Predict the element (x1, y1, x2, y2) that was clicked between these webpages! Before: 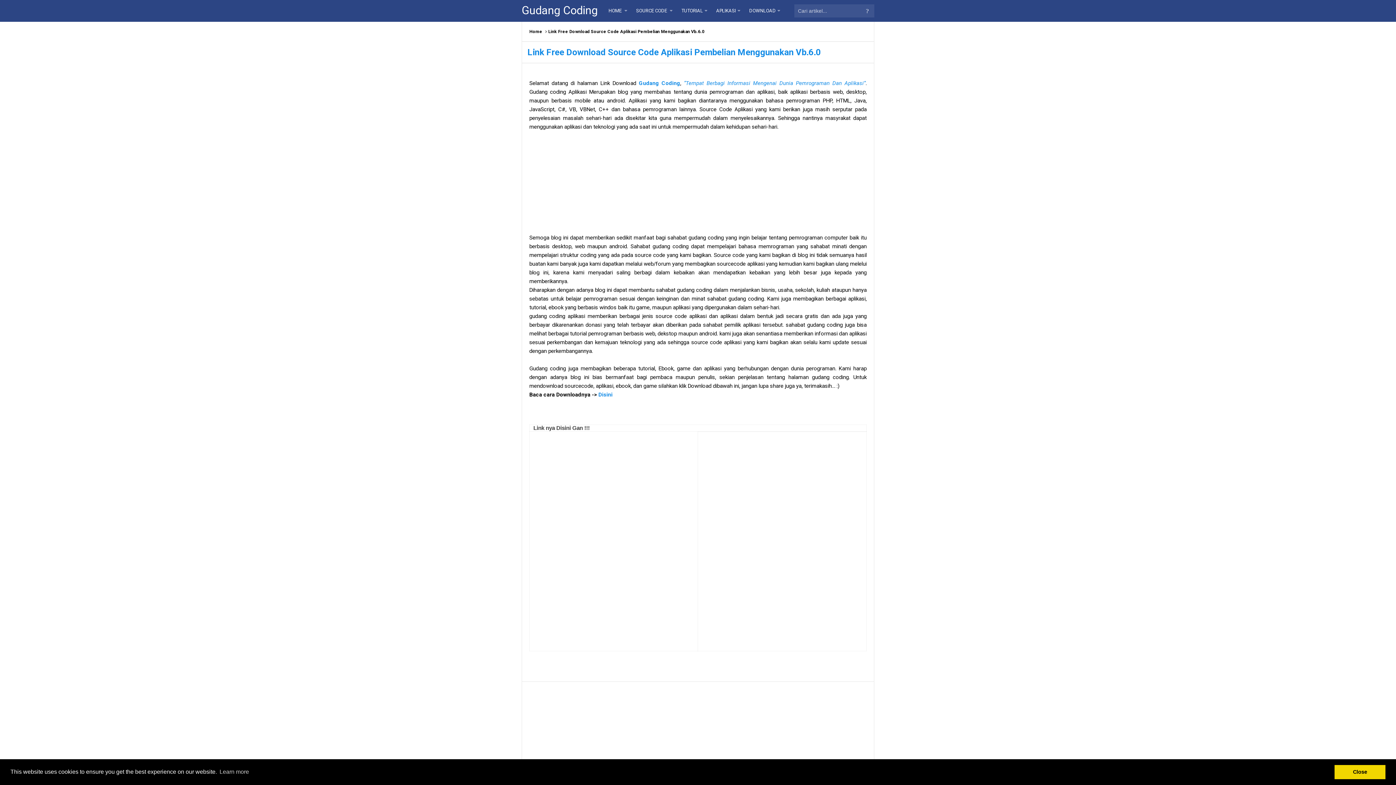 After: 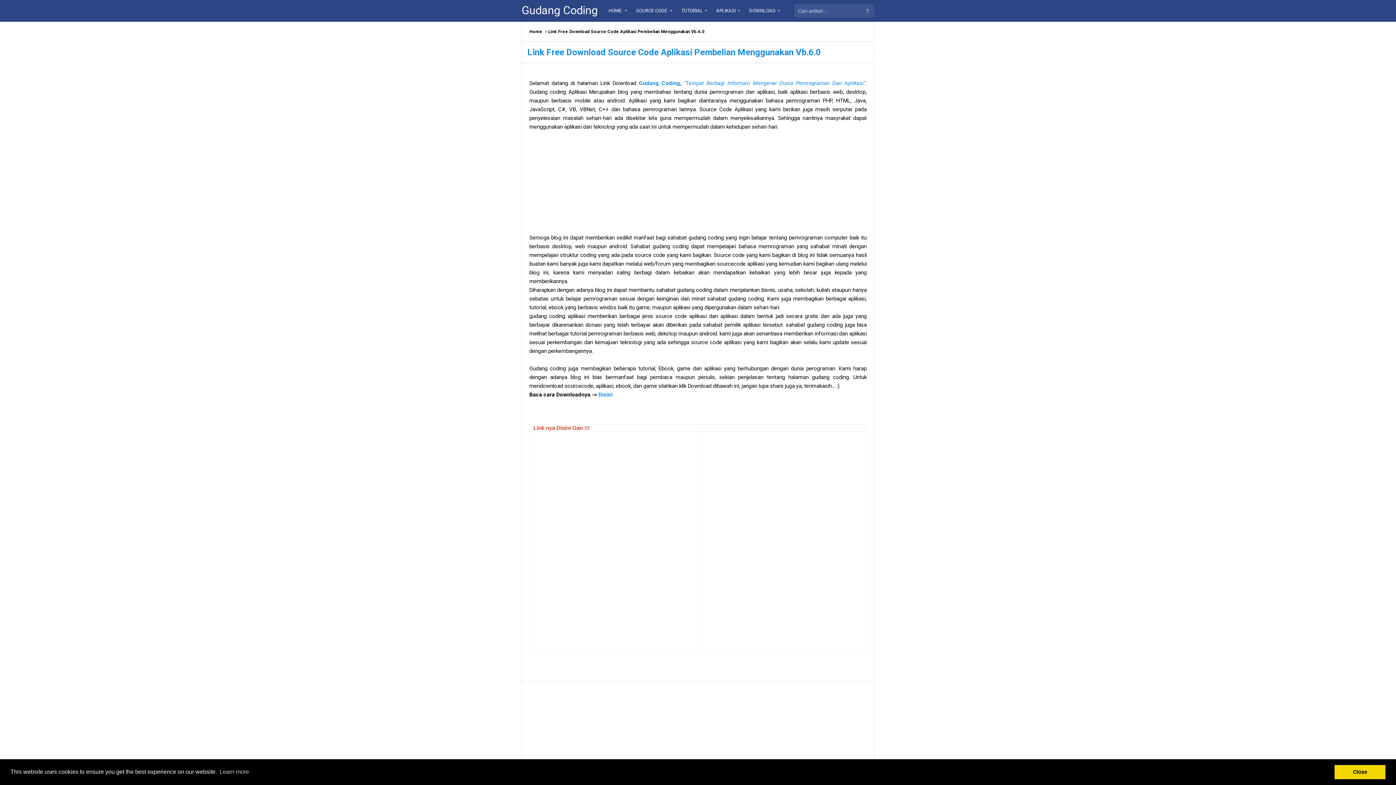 Action: bbox: (533, 425, 589, 431) label: Link nya Disini Gan !!!